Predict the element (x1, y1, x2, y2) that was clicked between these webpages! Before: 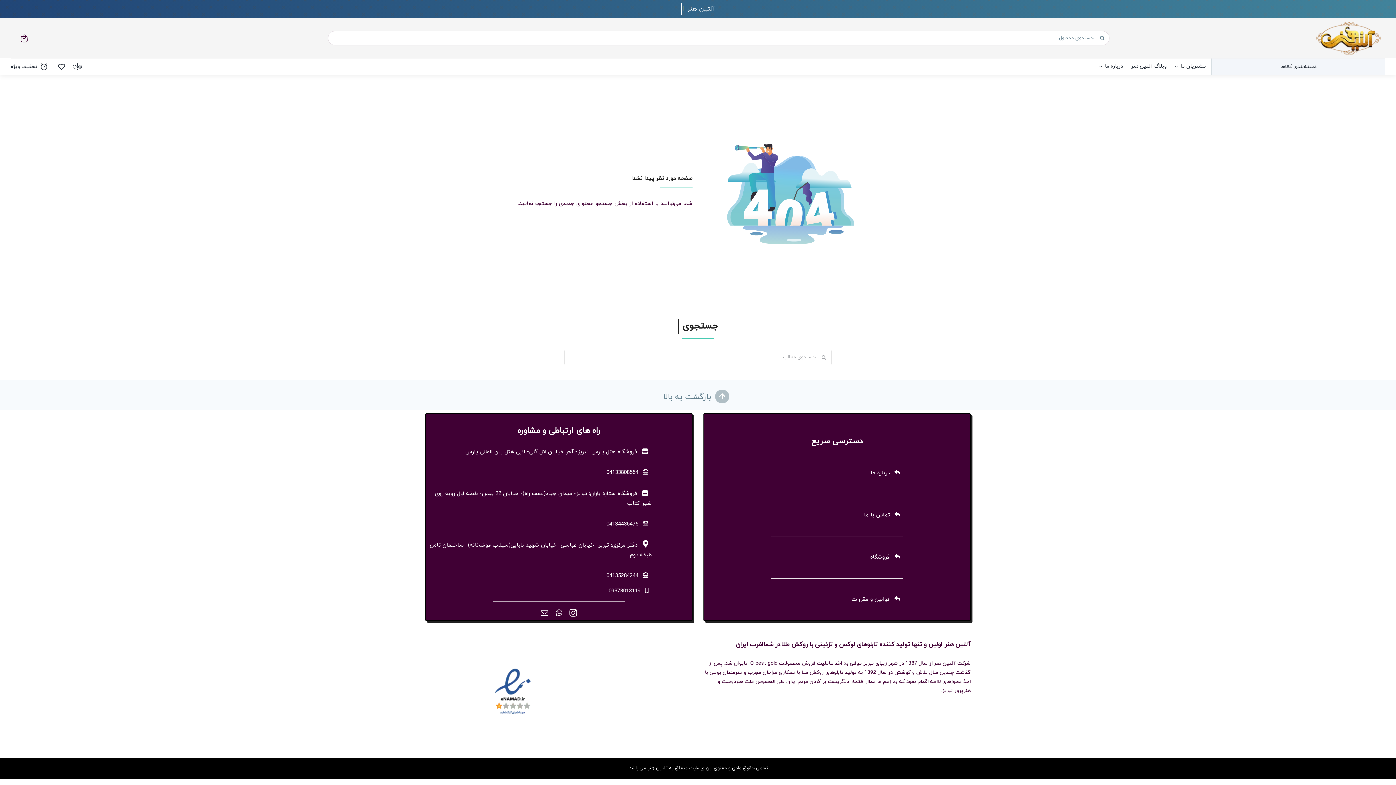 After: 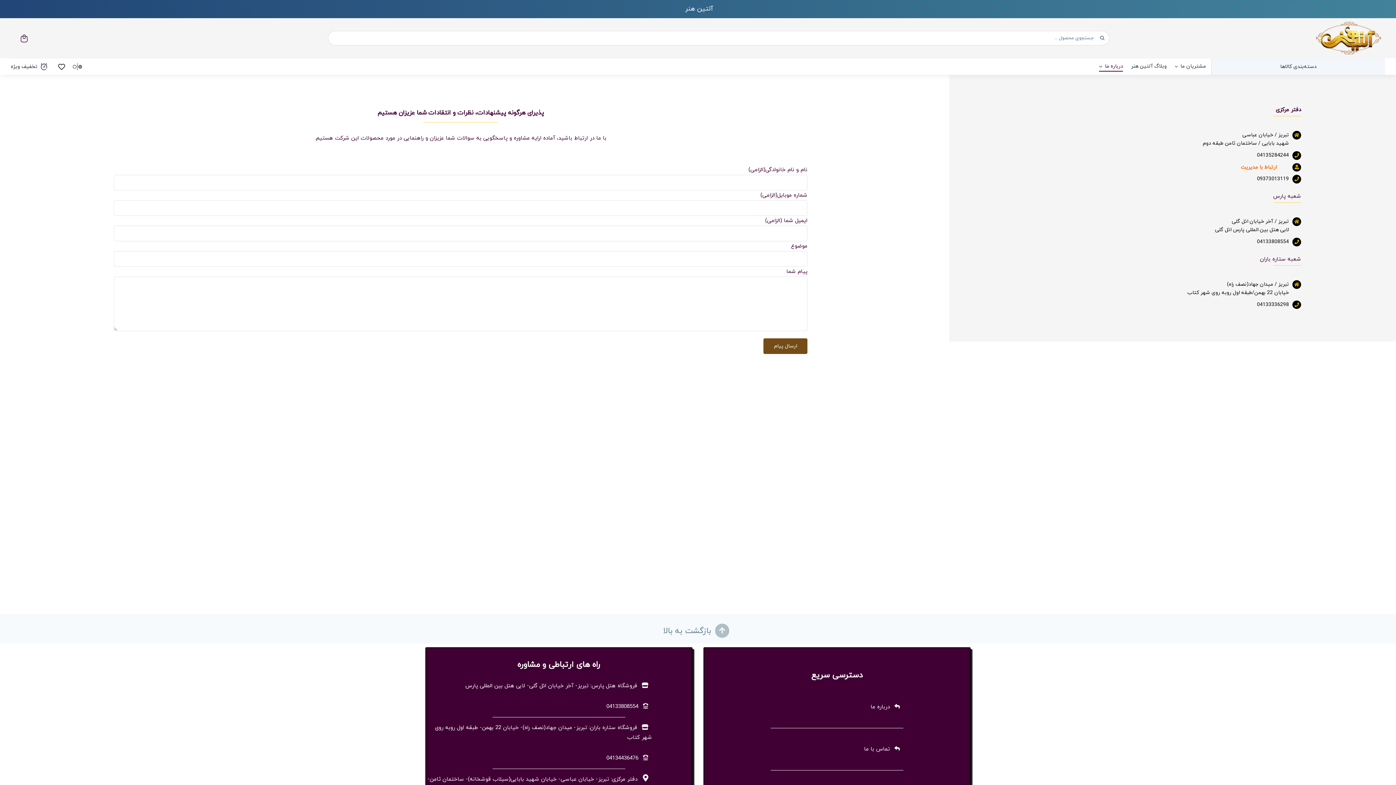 Action: bbox: (864, 511, 903, 519) label:  تماس با ما